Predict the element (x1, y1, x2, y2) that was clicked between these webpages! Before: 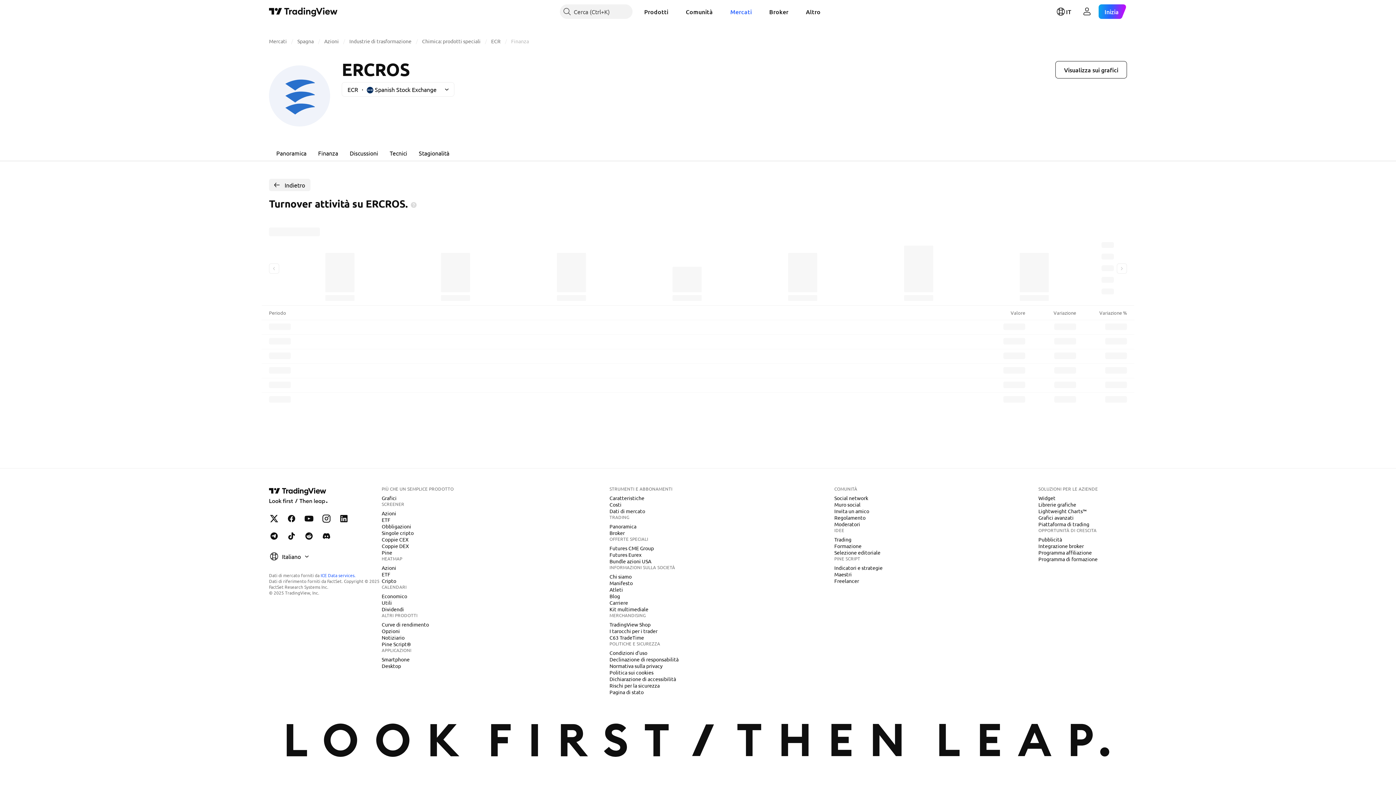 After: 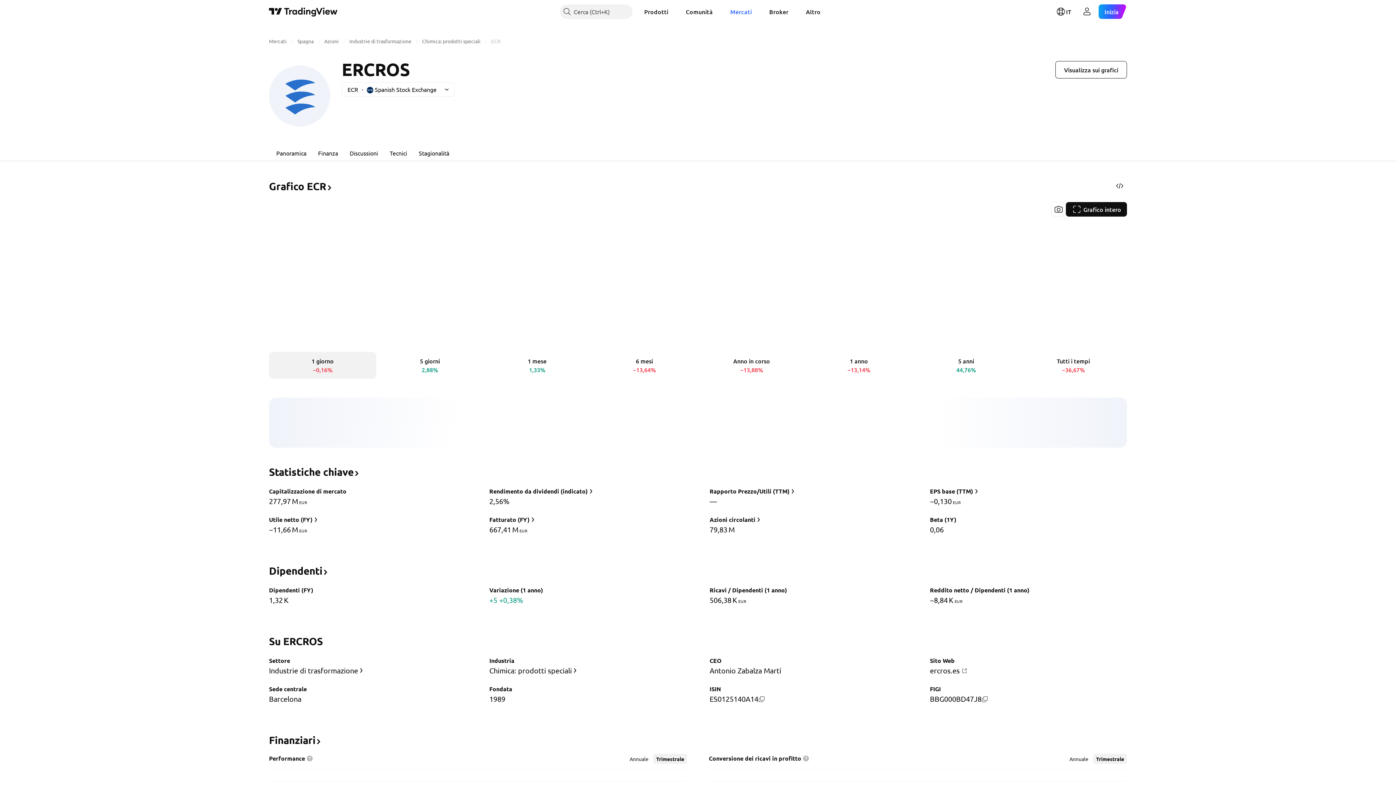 Action: bbox: (270, 144, 312, 161) label: Panoramica